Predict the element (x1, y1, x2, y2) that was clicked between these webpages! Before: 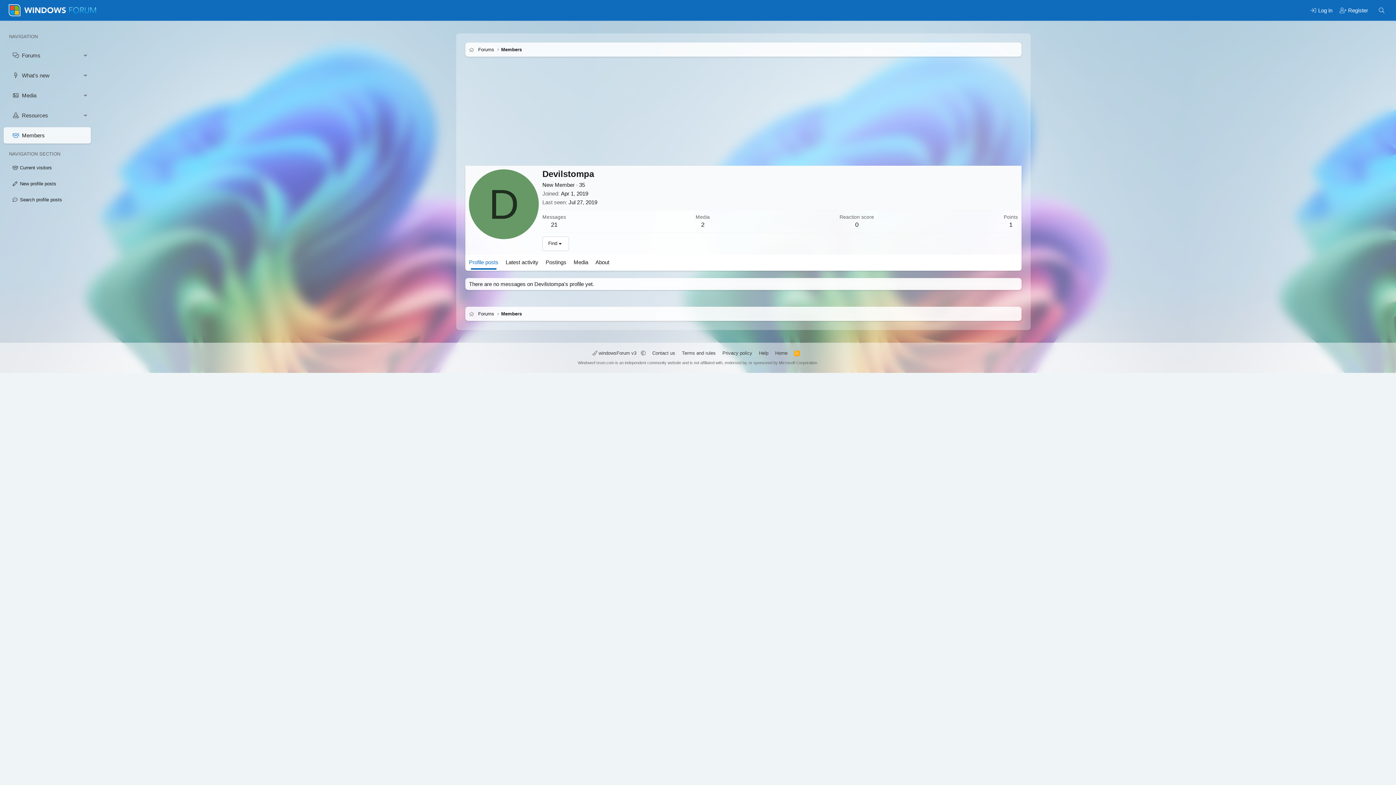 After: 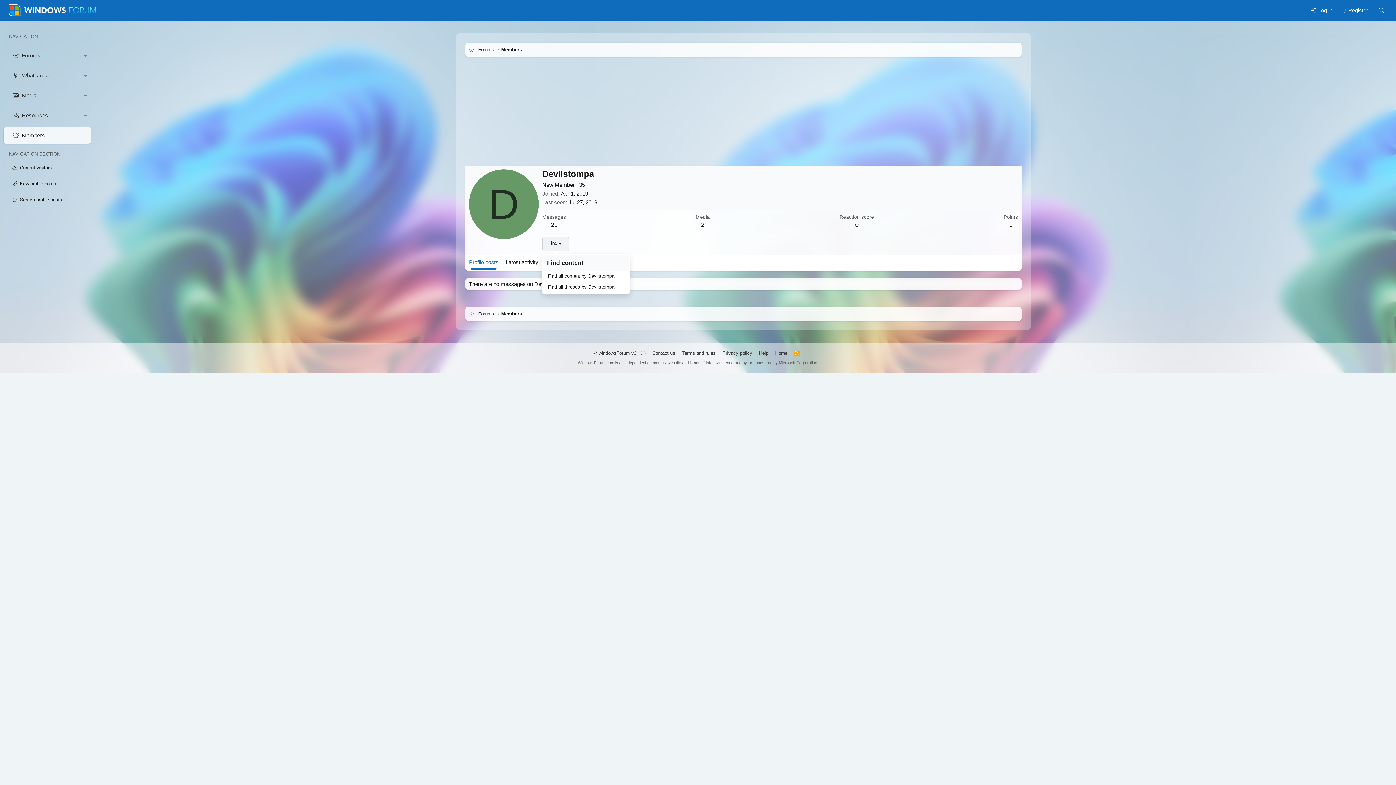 Action: bbox: (542, 236, 568, 251) label: Find